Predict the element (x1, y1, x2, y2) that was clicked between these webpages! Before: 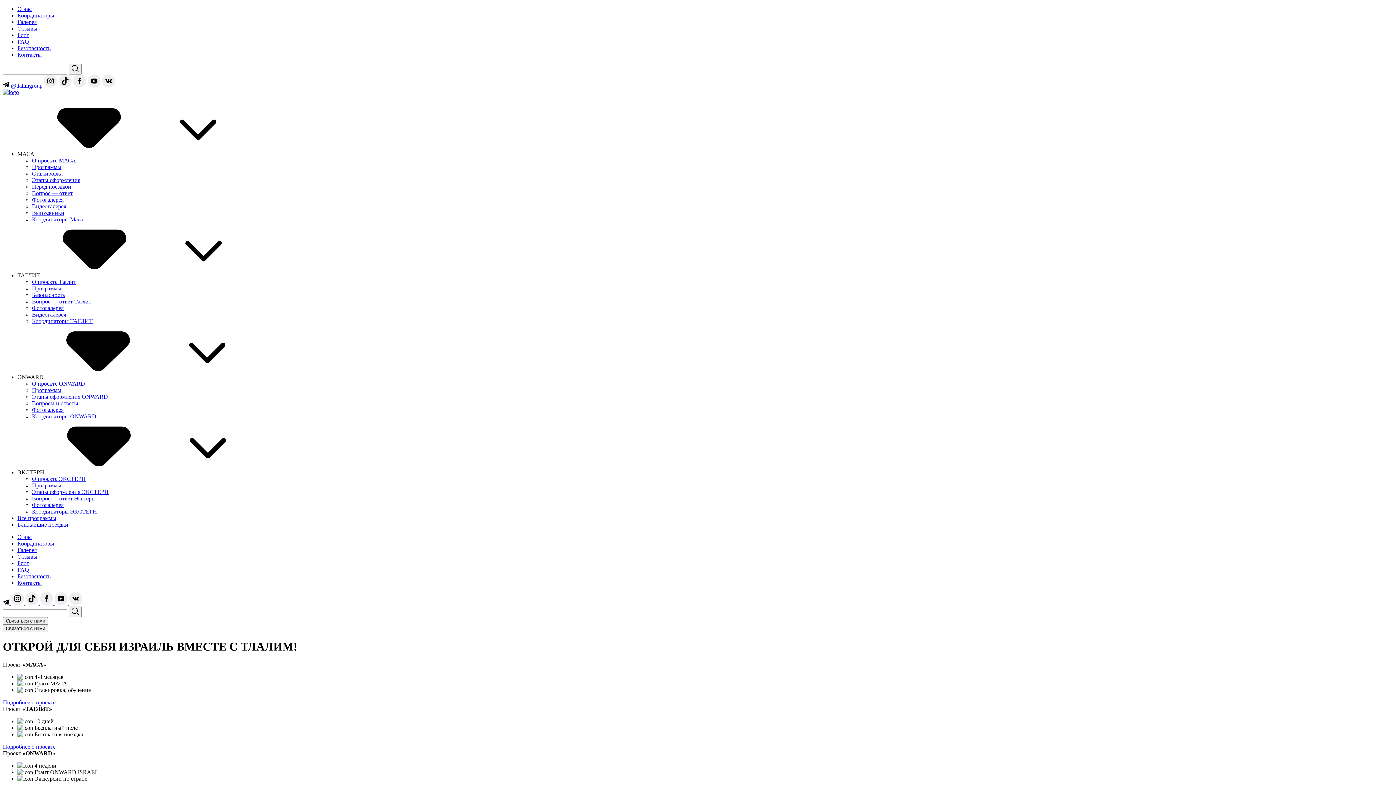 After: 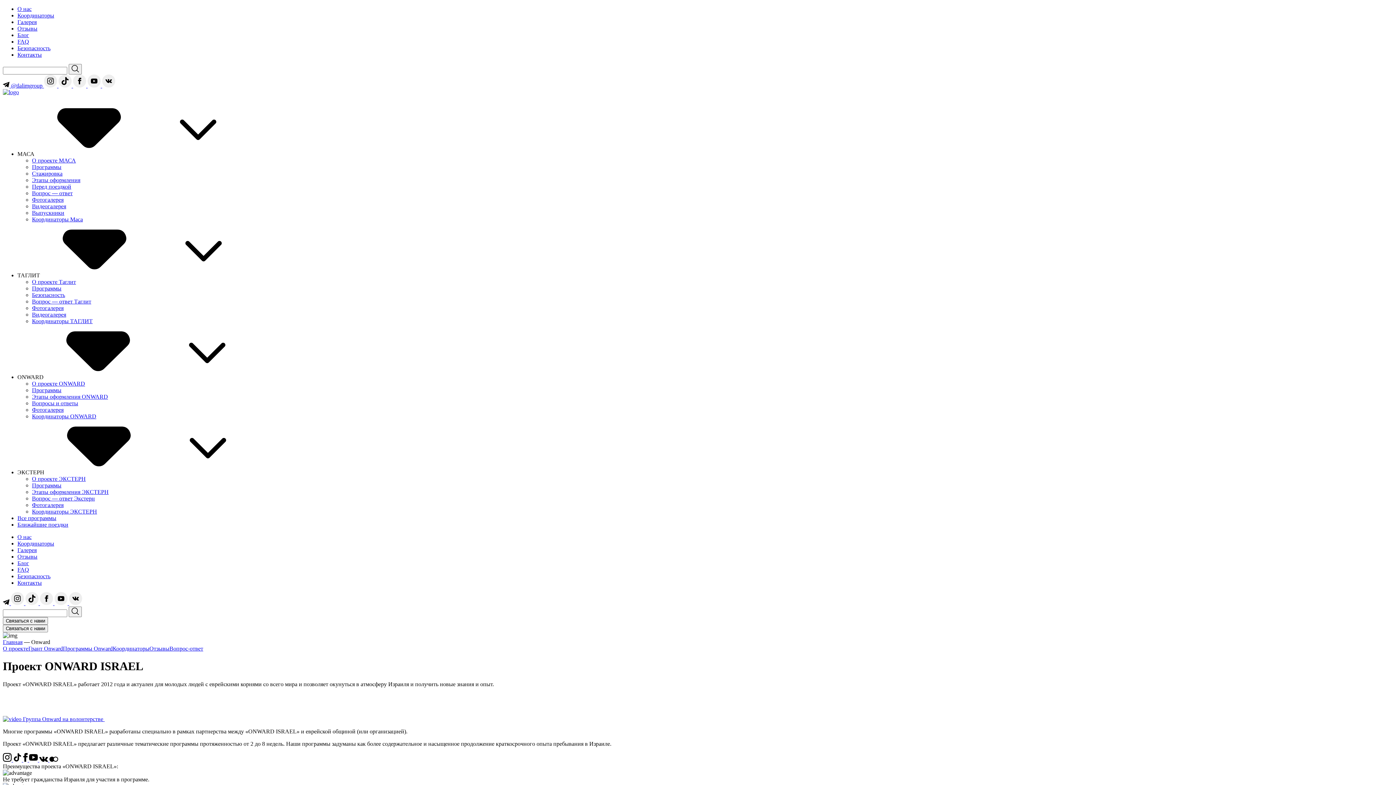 Action: label: О проекте ONWARD bbox: (32, 380, 85, 386)